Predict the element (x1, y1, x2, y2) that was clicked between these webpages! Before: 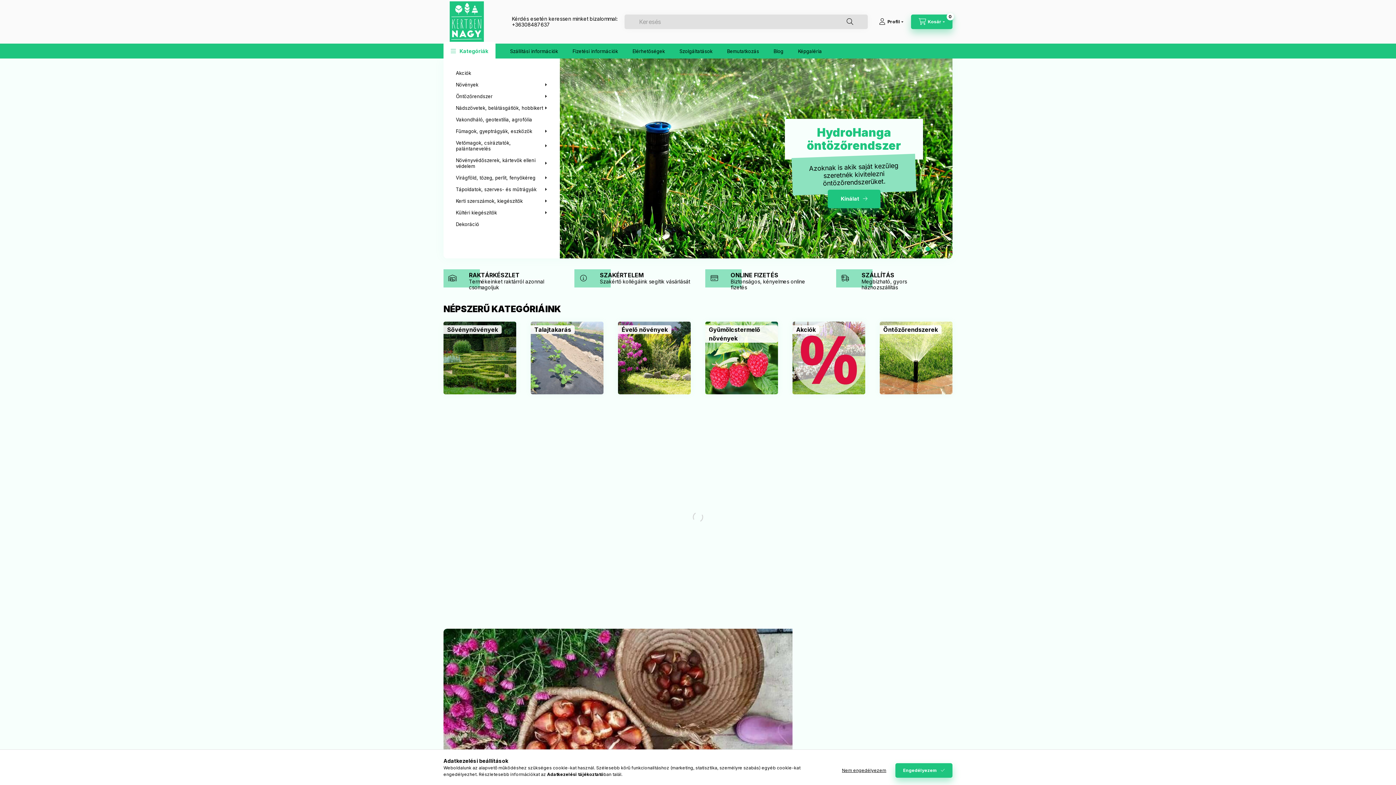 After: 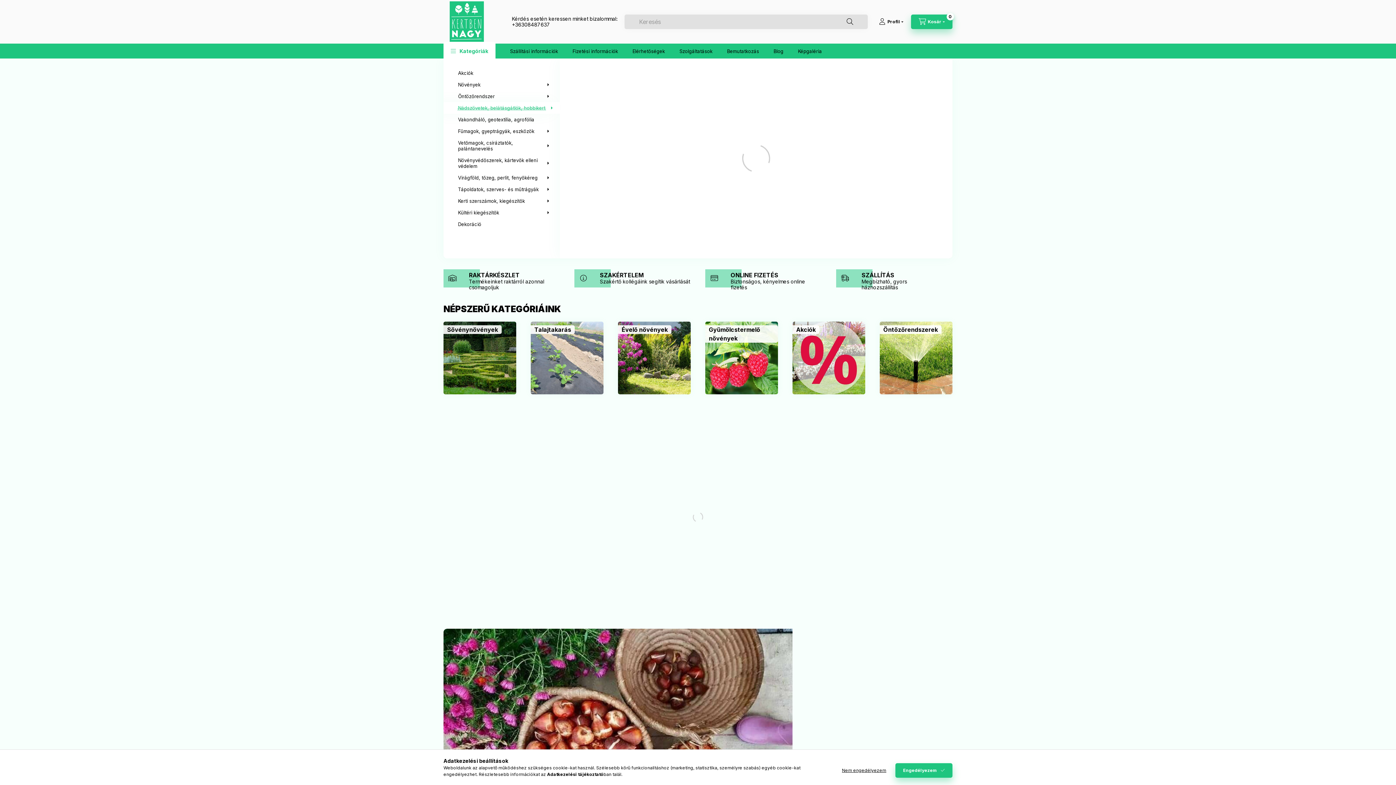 Action: label: Nádszövetek, belátásgátlók, hobbikert bbox: (441, 102, 557, 113)